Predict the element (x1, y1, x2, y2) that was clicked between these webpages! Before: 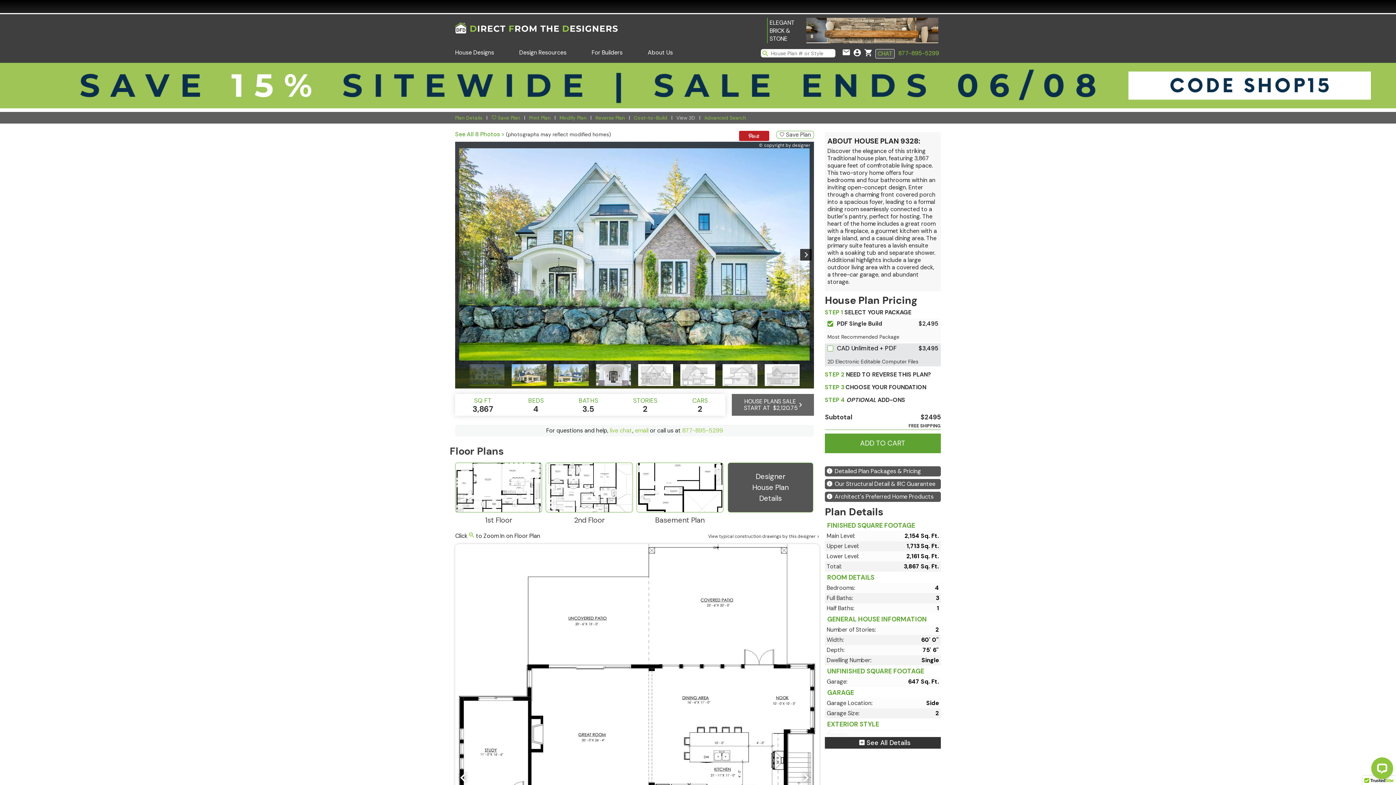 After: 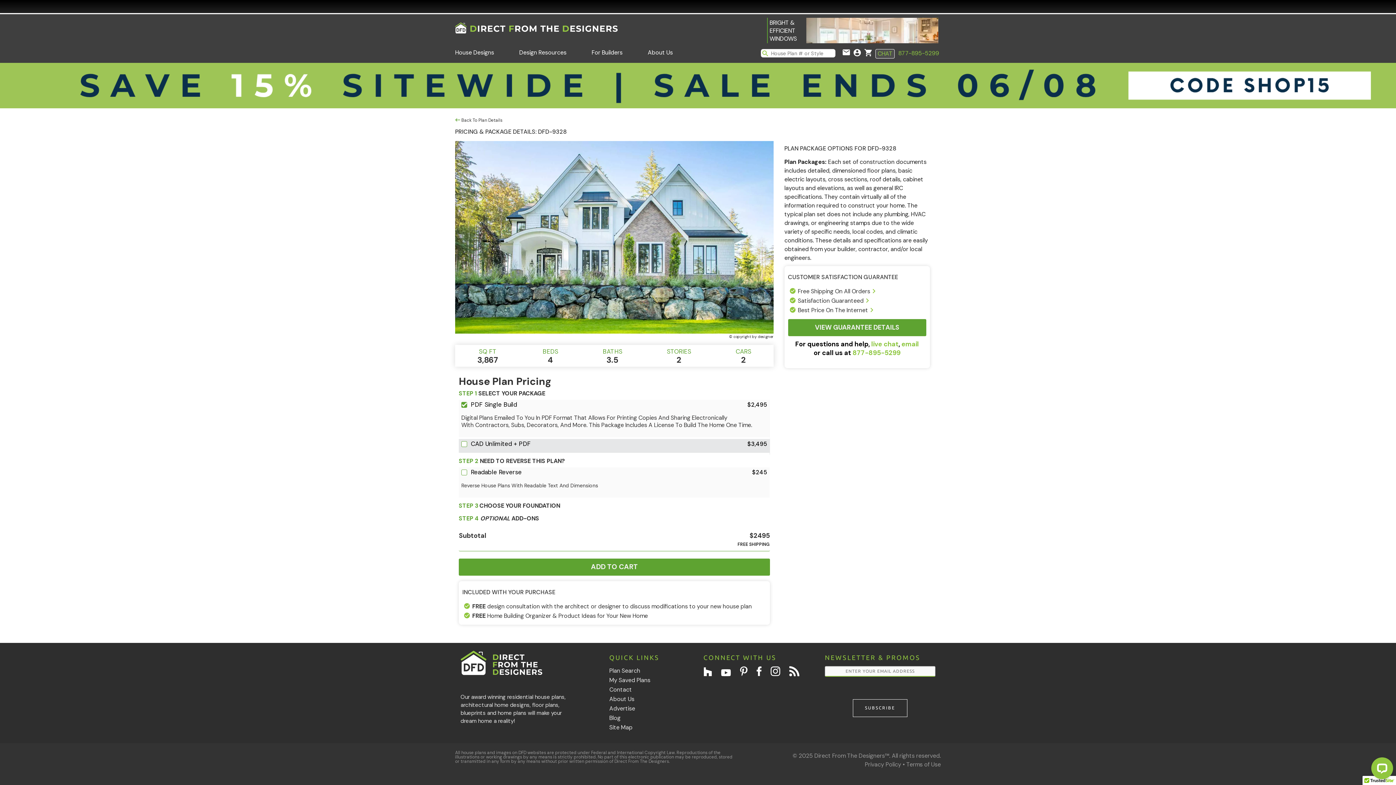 Action: label: HOUSE PLANS SALE 
START AT  $2,120.75 bbox: (725, 394, 814, 415)